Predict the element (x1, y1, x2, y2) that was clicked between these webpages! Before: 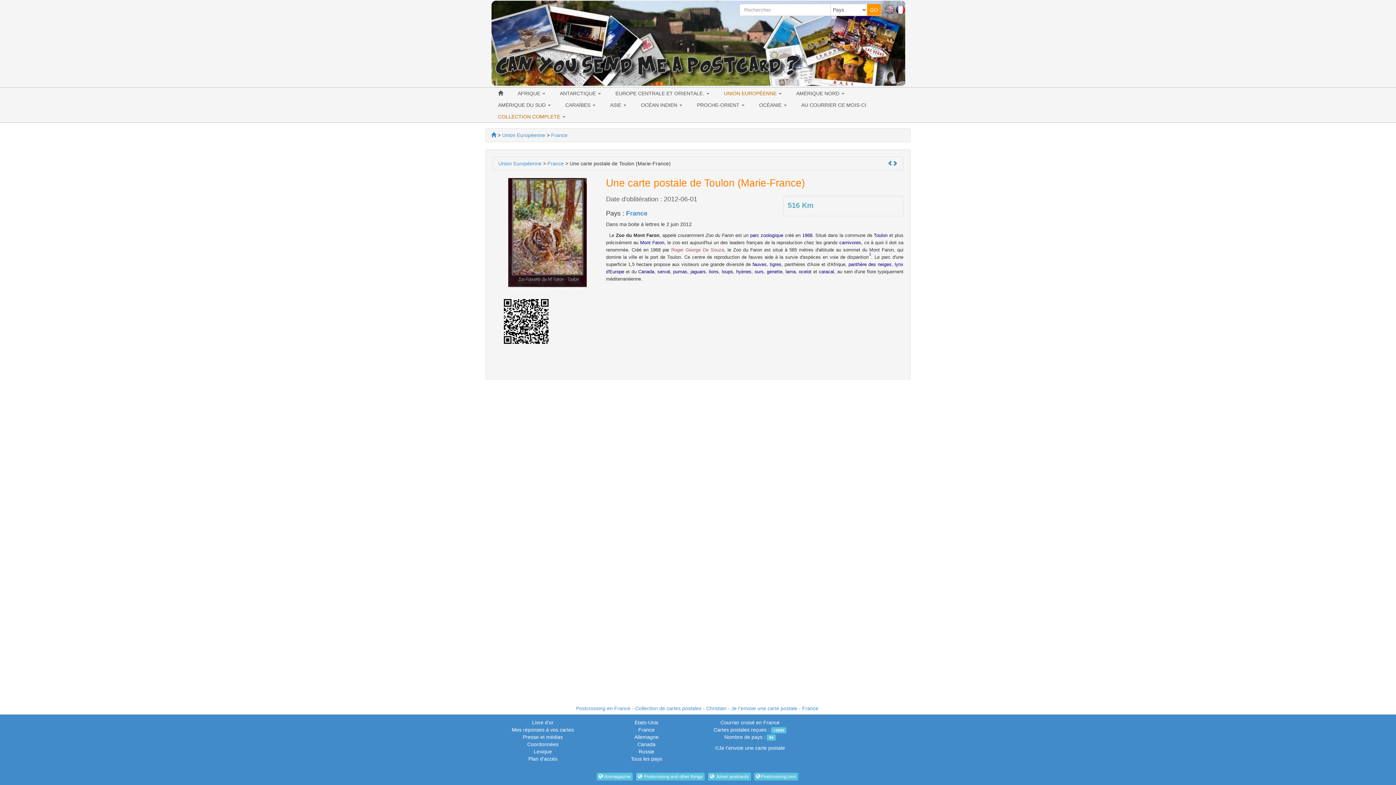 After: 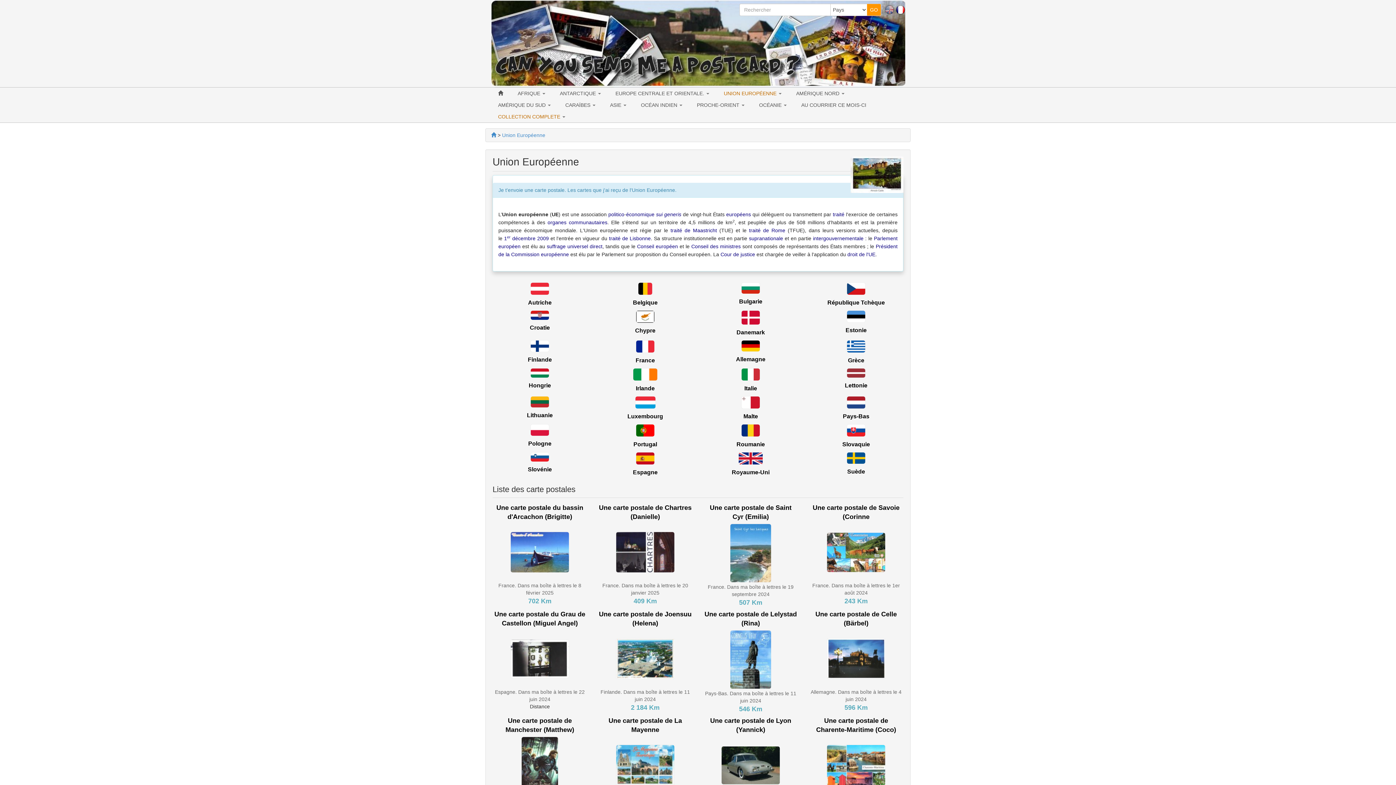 Action: bbox: (498, 160, 541, 166) label: Union Européenne